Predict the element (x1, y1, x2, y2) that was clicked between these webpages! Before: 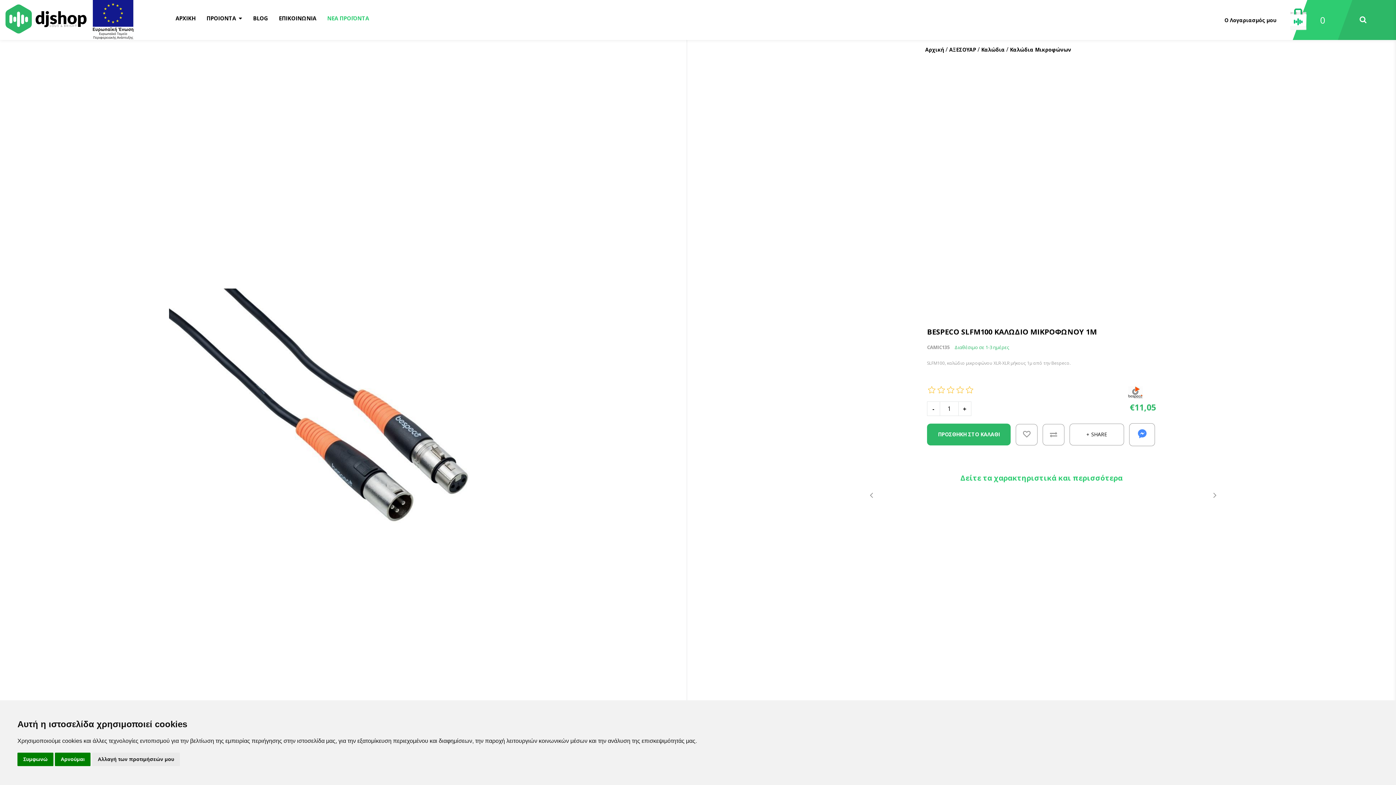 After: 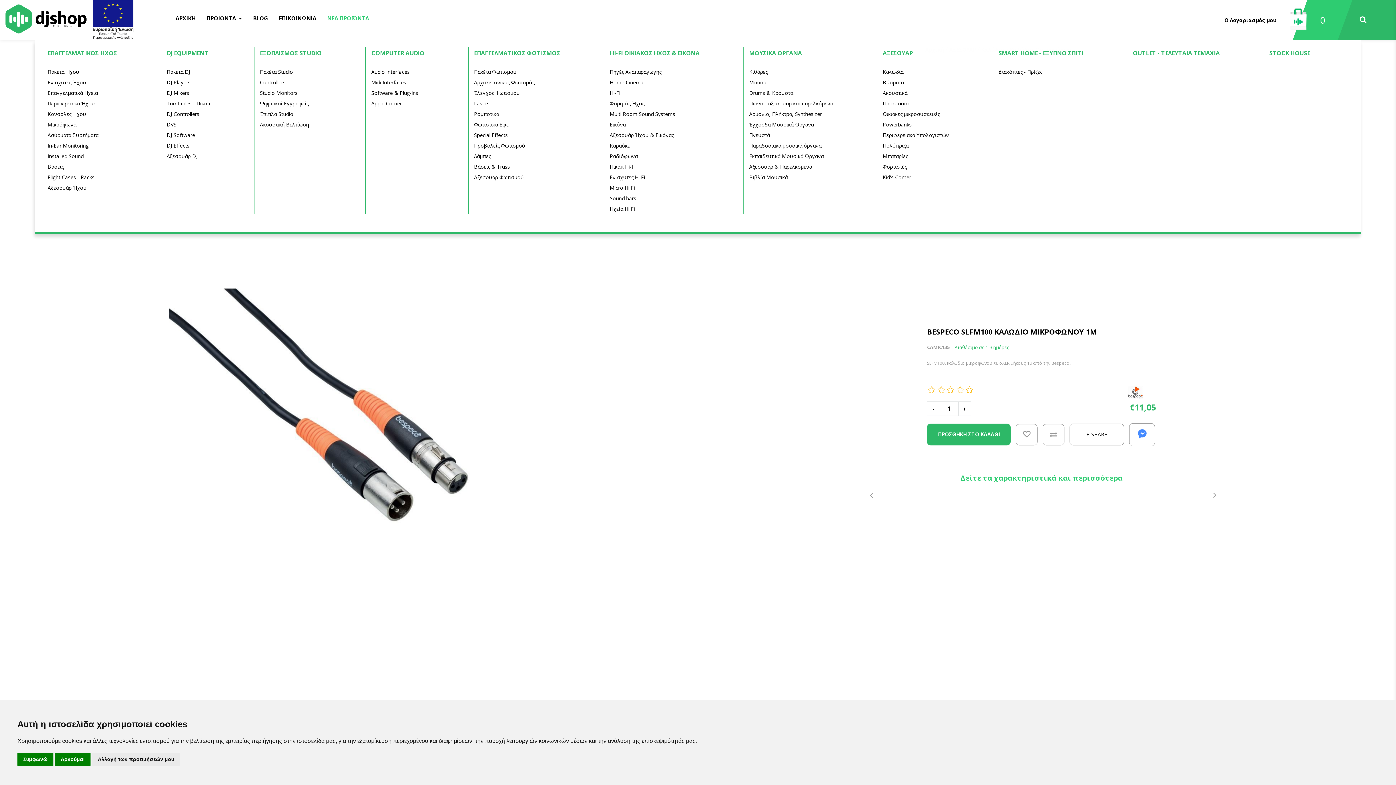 Action: bbox: (195, 12, 242, 23) label: ΠΡΟΙΟΝΤΑ